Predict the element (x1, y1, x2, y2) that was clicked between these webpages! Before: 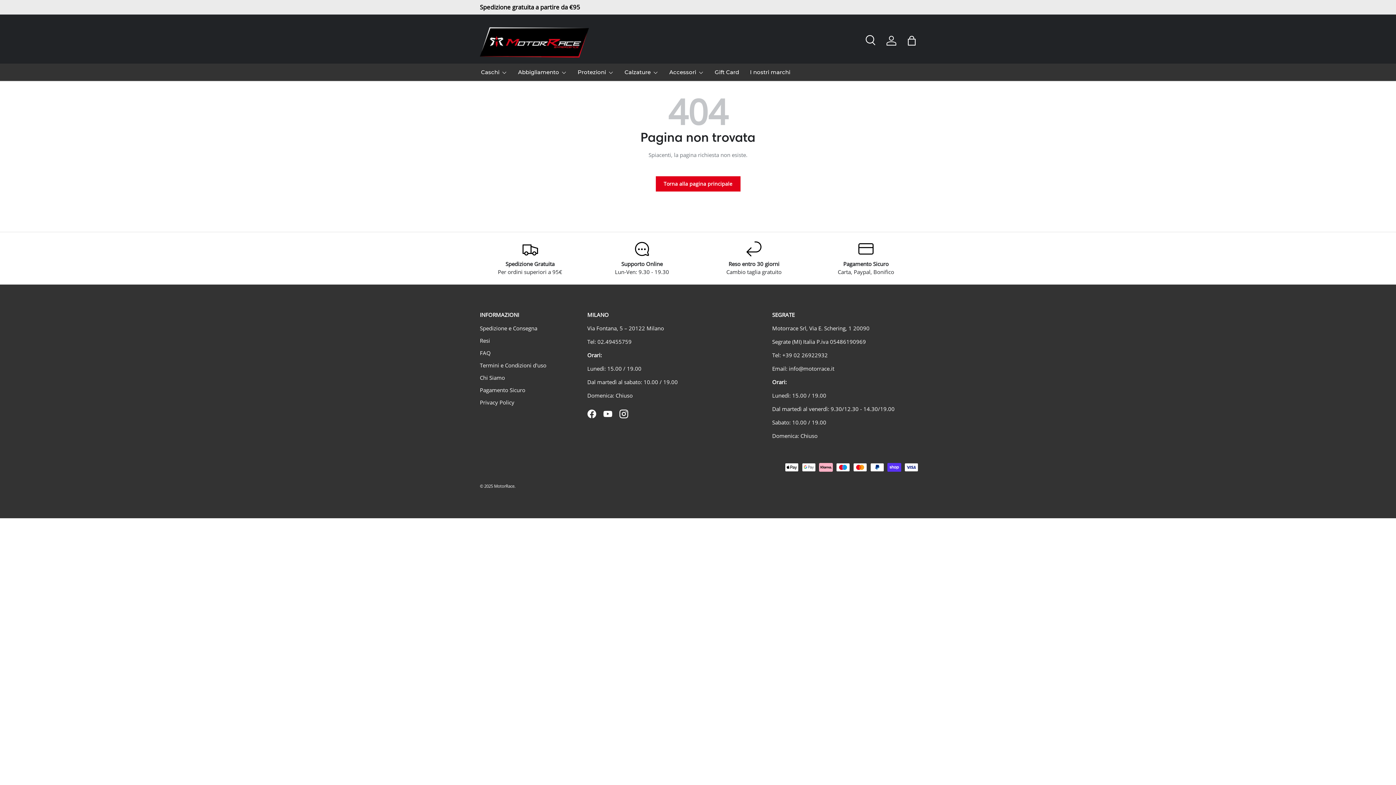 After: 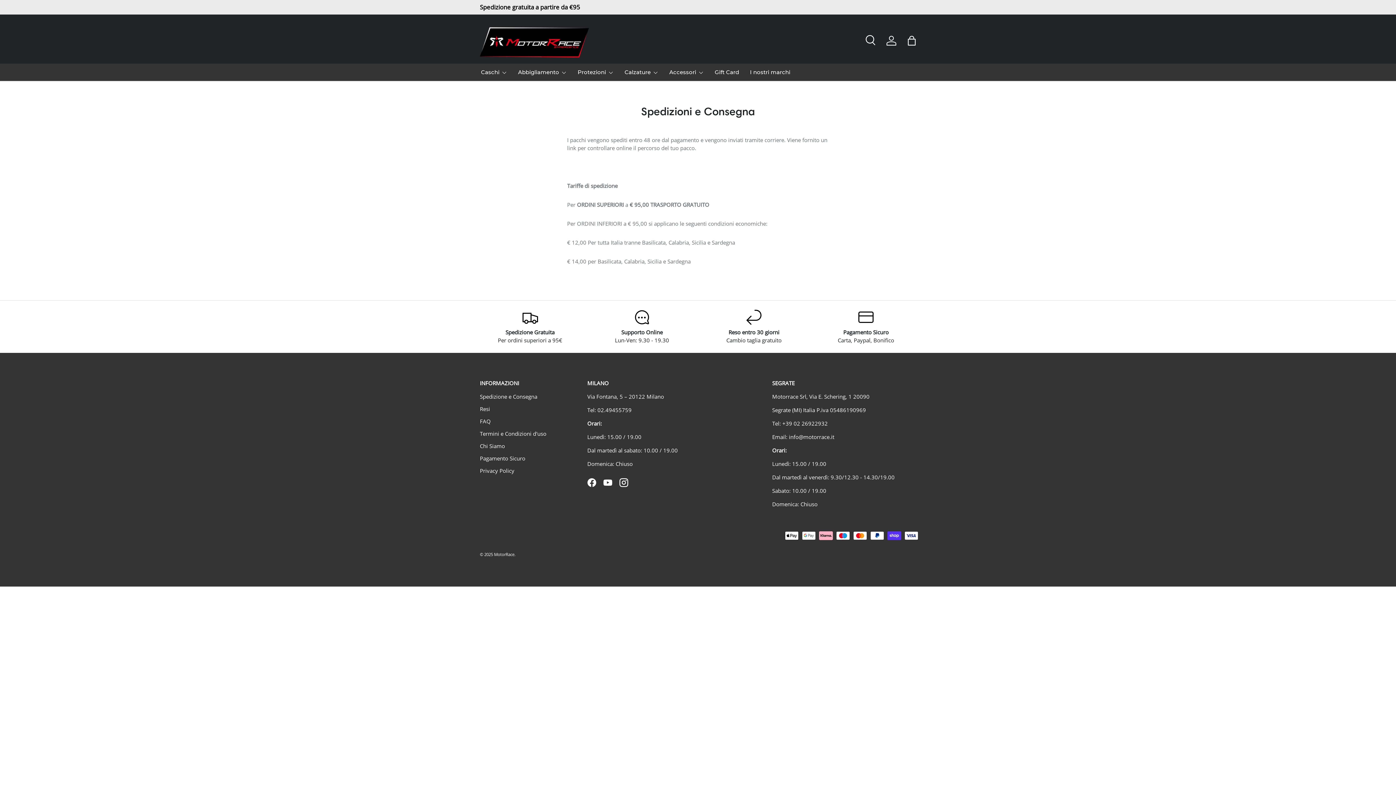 Action: label: Spedizione e Consegna bbox: (480, 324, 537, 331)